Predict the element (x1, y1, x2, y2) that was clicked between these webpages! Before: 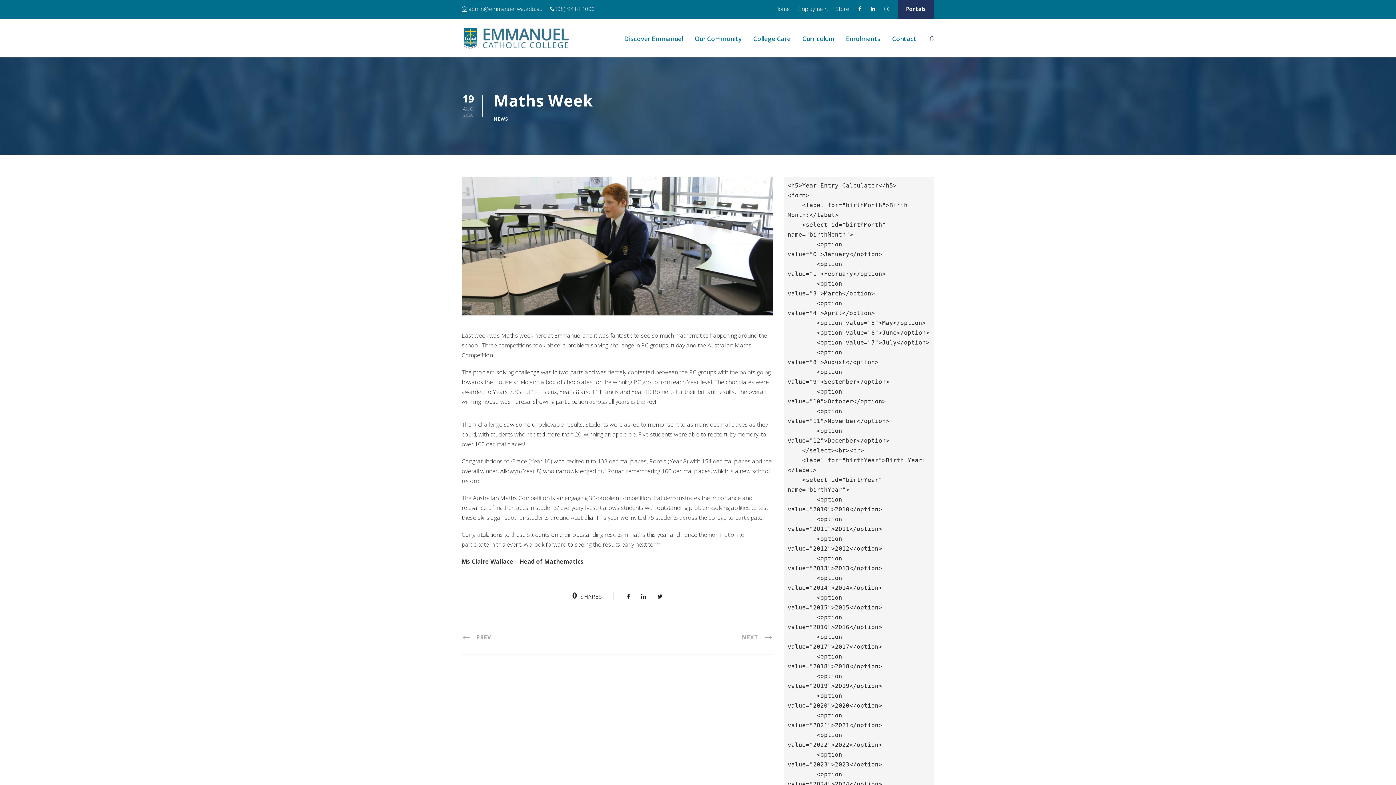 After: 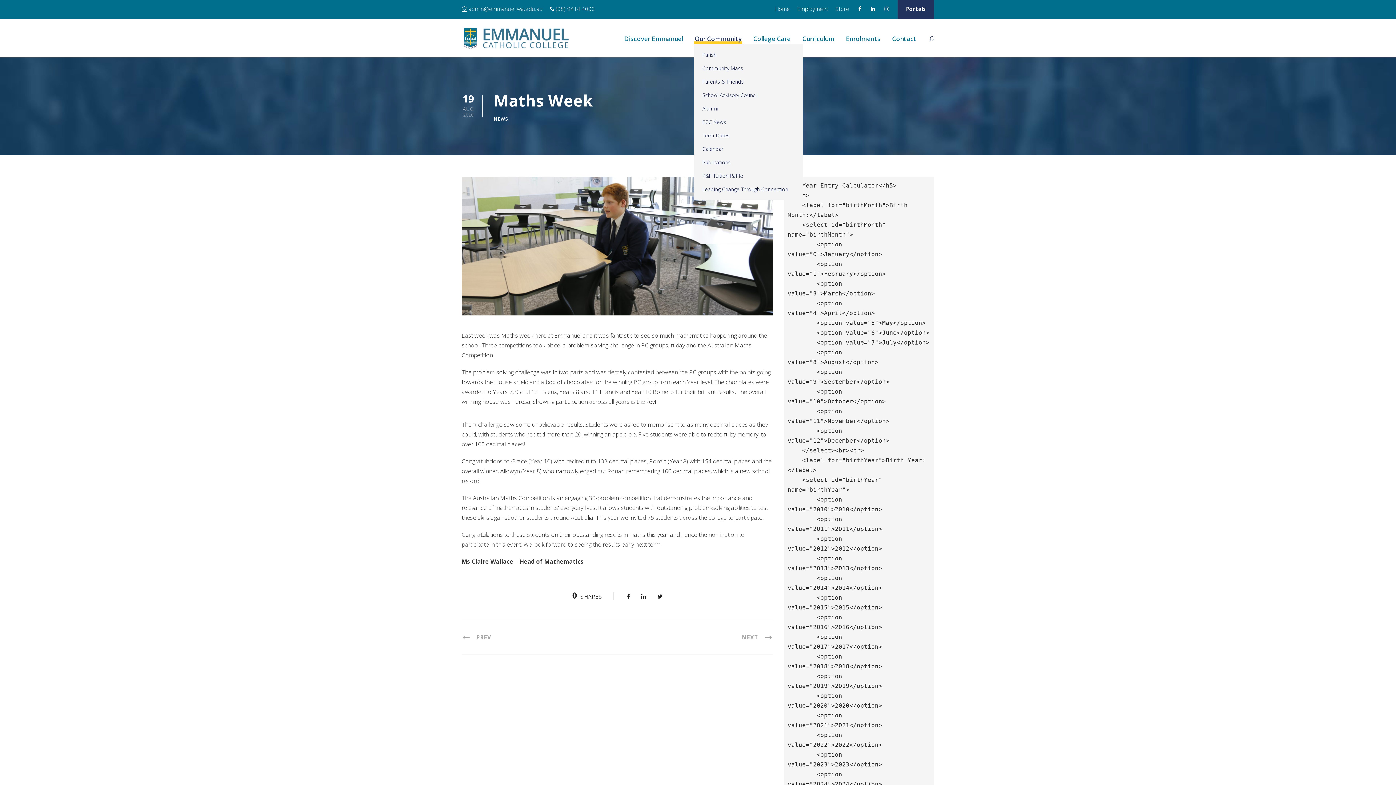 Action: bbox: (694, 33, 741, 44) label: Our Community